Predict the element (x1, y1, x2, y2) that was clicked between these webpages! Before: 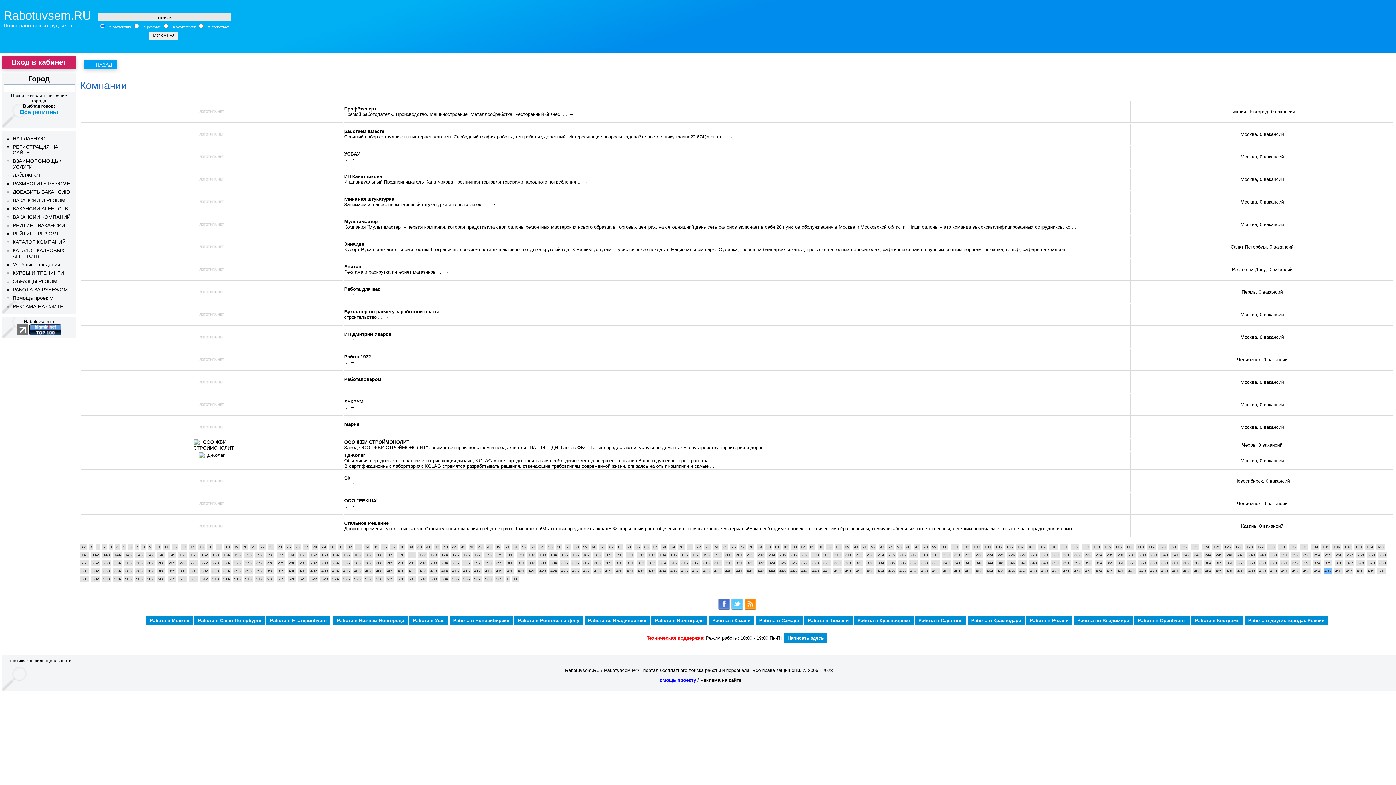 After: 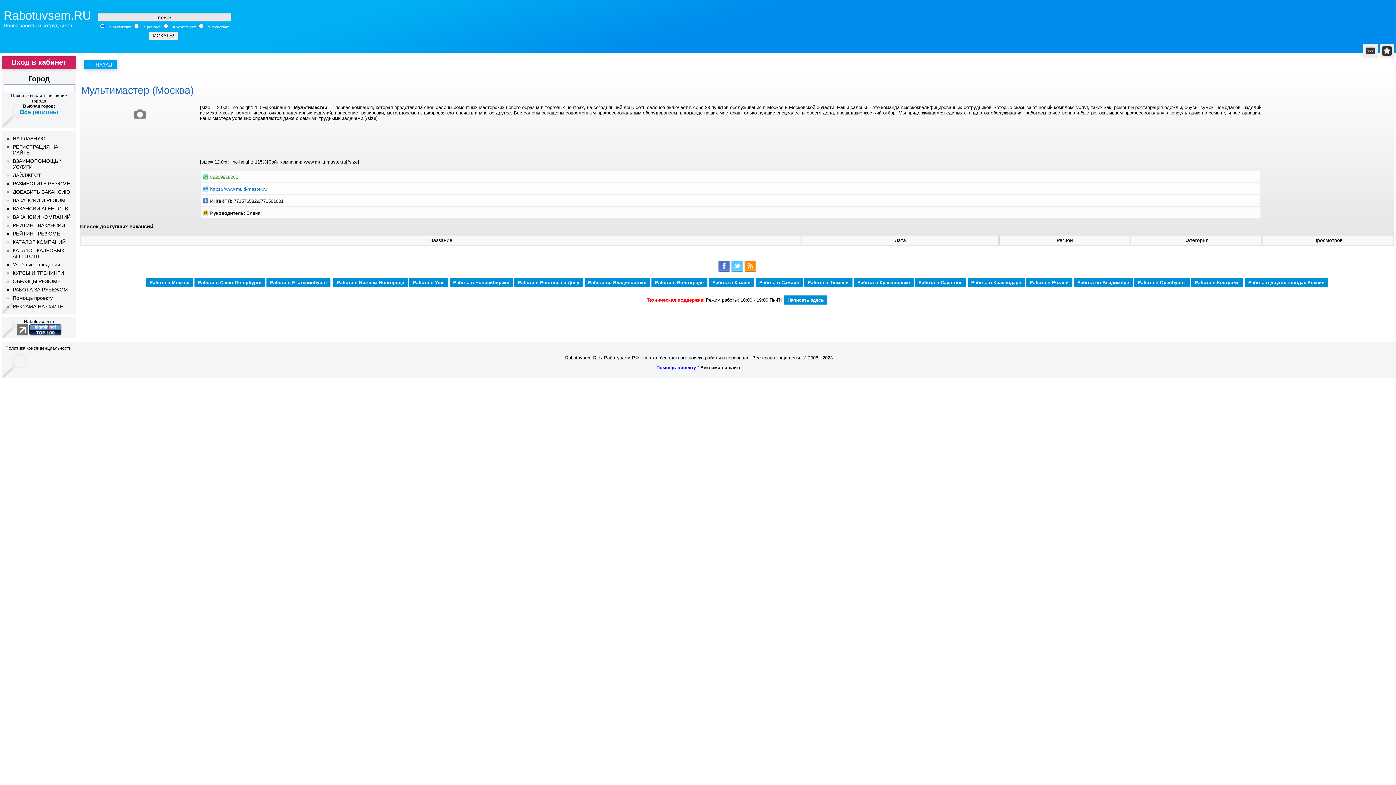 Action: label: Москва, 0 вакансий bbox: (1240, 221, 1284, 227)